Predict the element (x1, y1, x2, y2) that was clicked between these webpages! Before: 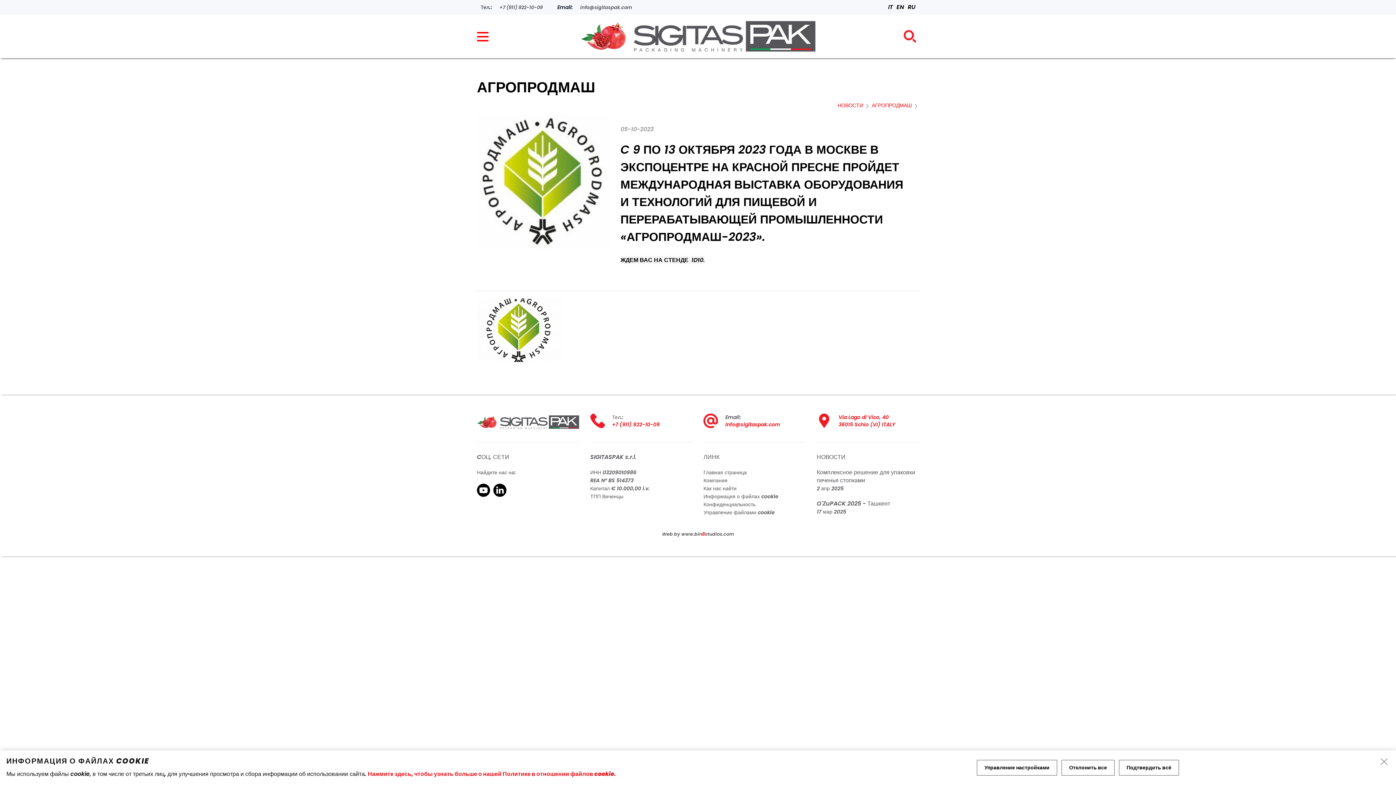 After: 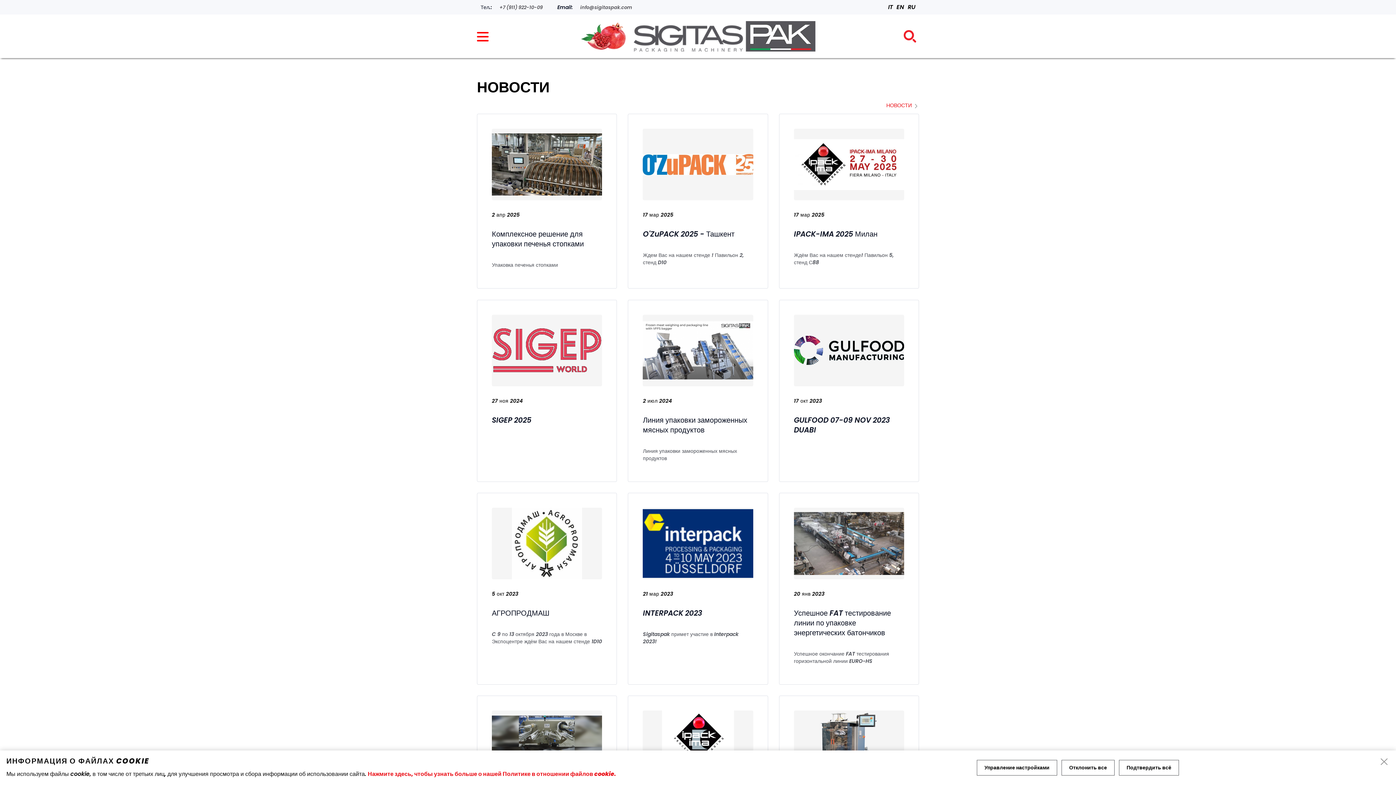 Action: bbox: (837, 101, 863, 109) label: НОВОСТИ